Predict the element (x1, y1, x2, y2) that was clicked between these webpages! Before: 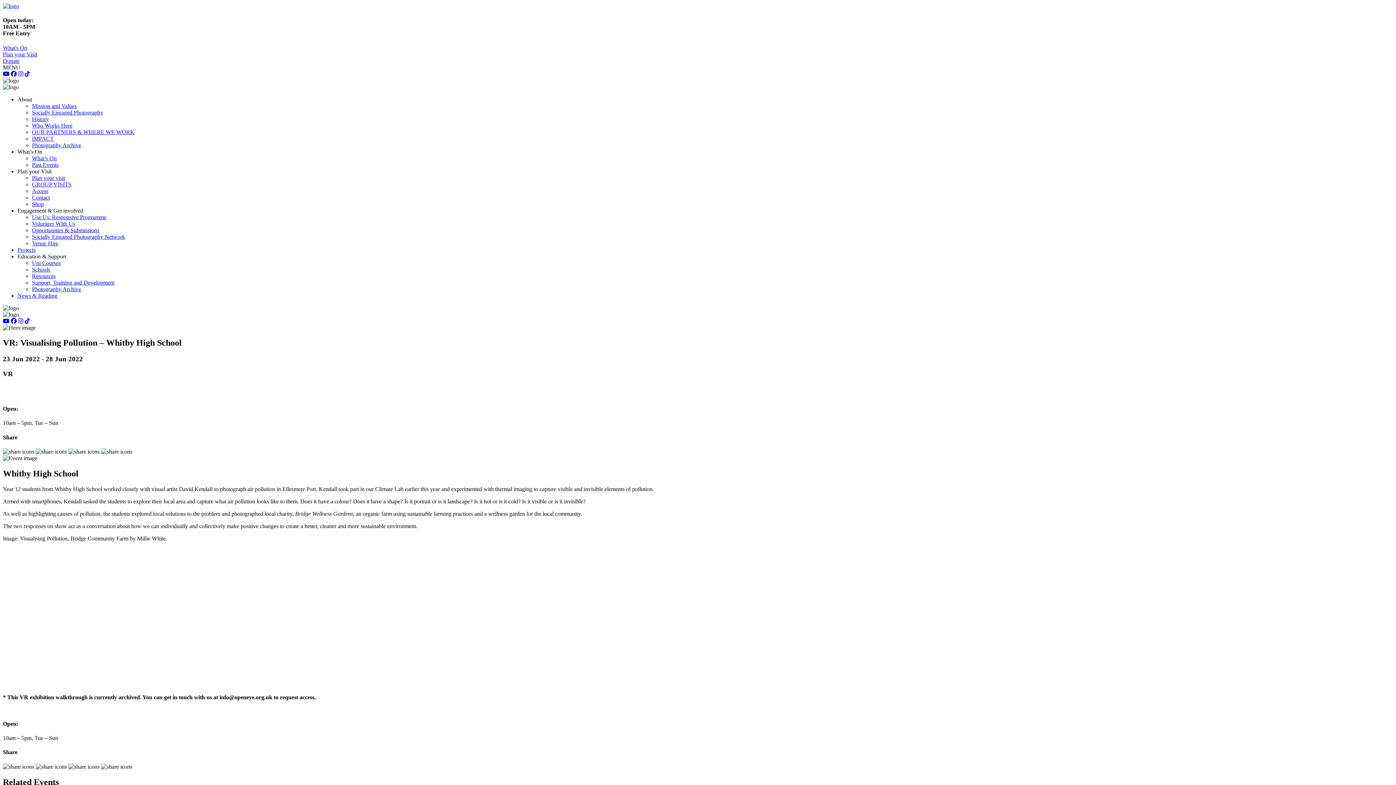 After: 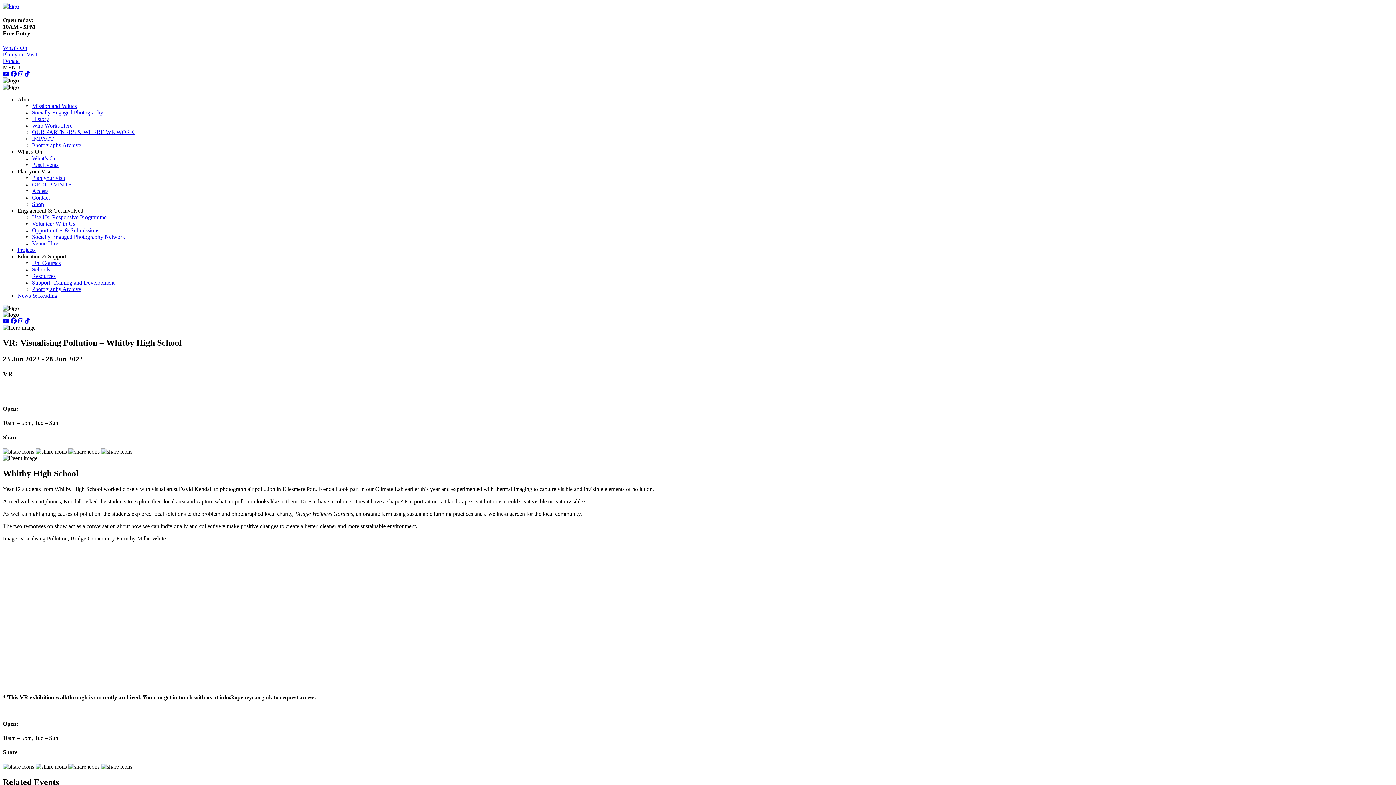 Action: bbox: (17, 148, 42, 154) label: What’s On